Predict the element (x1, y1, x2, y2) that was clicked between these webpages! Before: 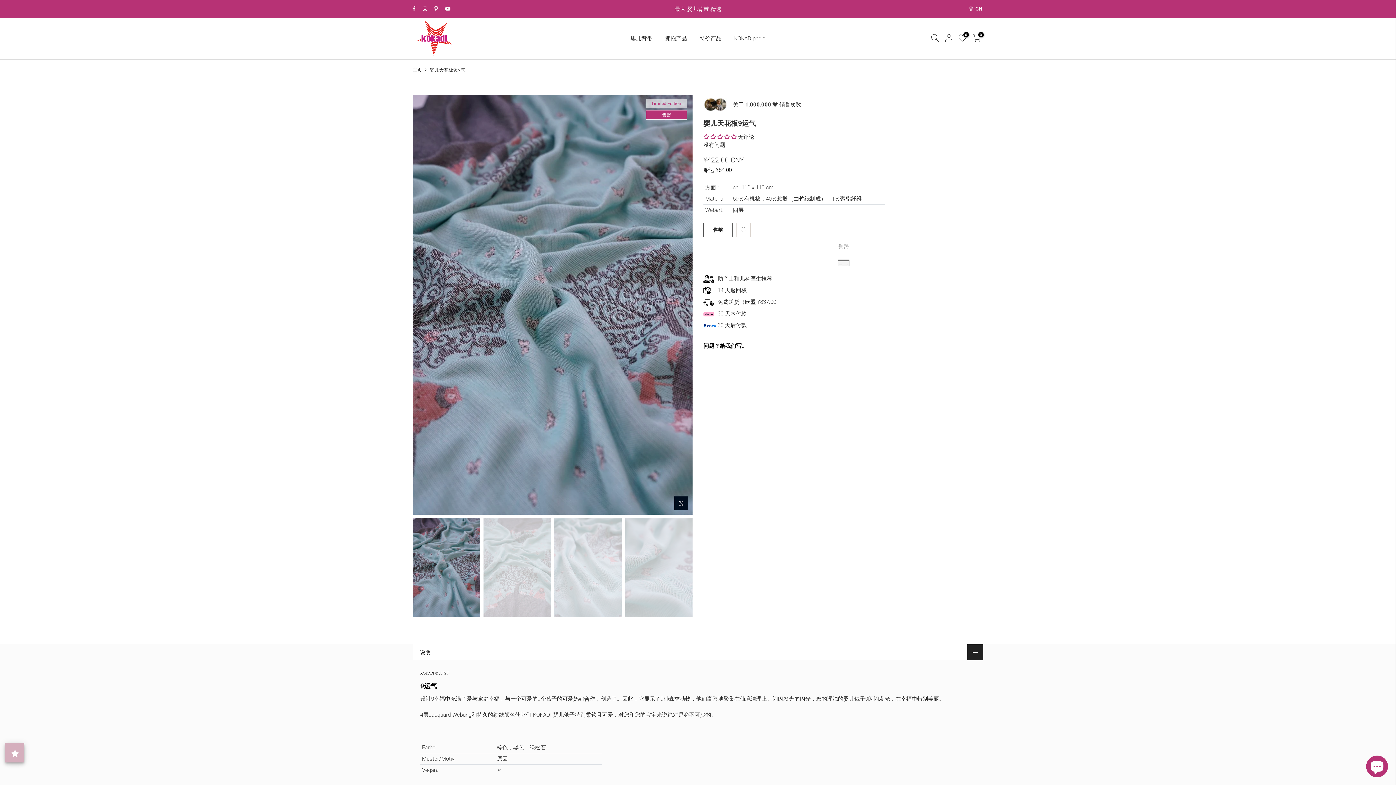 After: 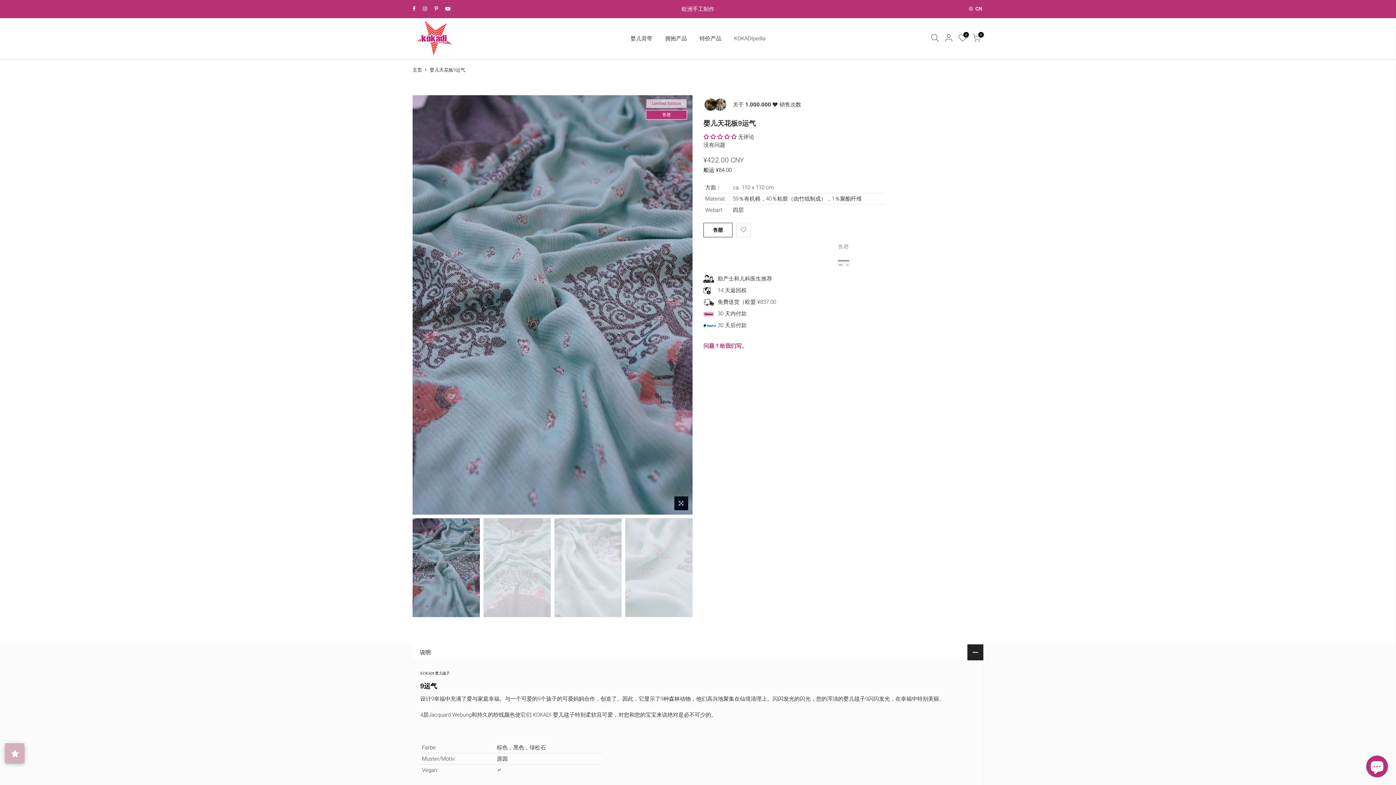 Action: label: 问题？给我们写。 bbox: (703, 343, 747, 349)